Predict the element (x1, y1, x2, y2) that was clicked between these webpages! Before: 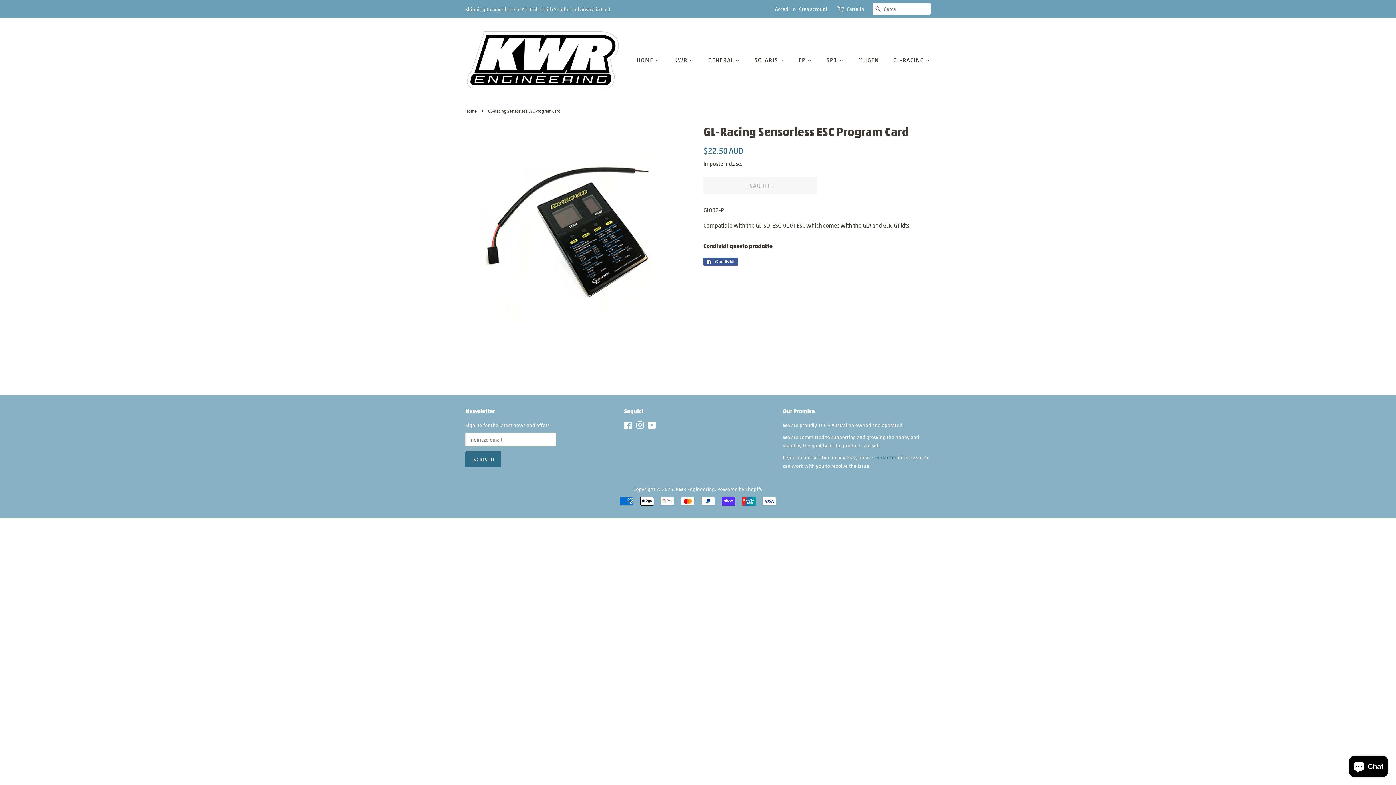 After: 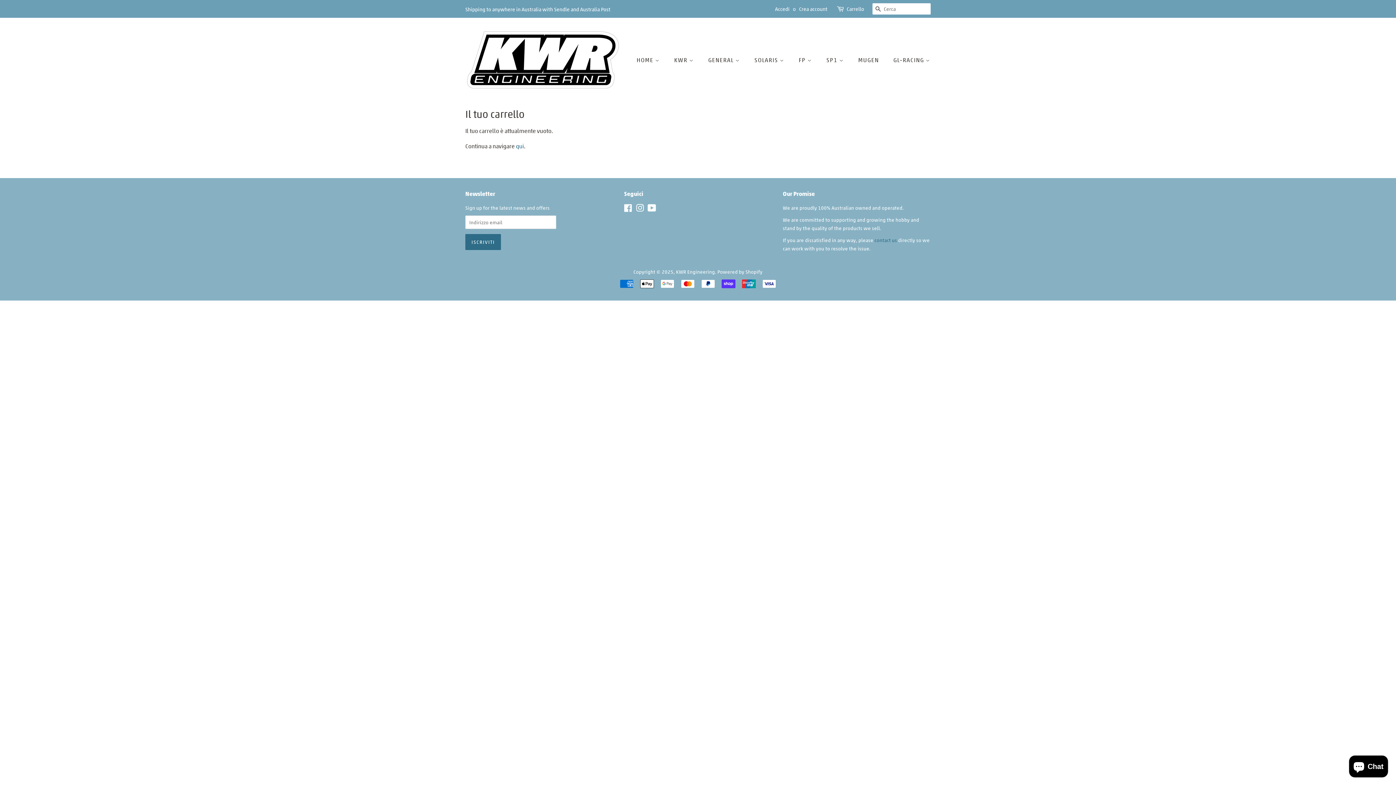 Action: bbox: (837, 2, 845, 14)